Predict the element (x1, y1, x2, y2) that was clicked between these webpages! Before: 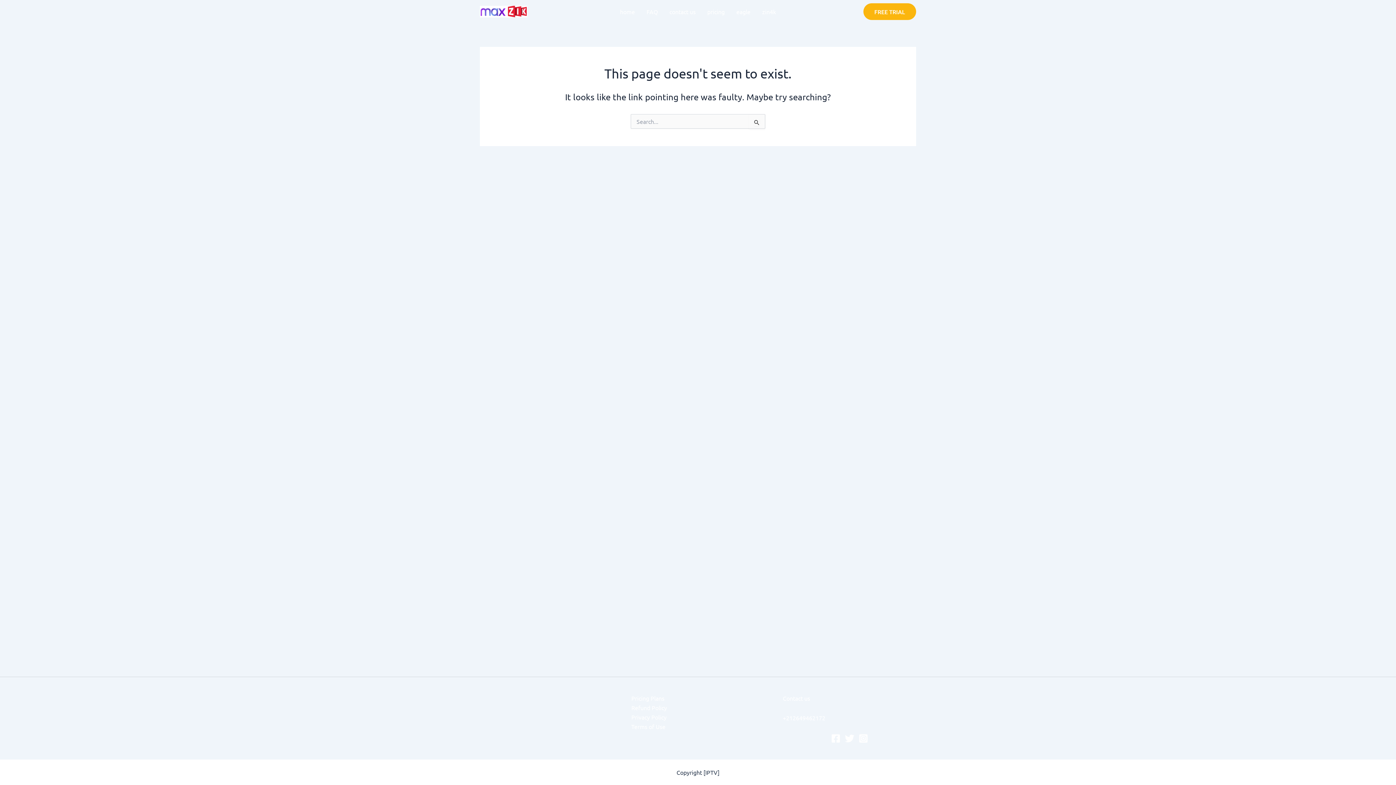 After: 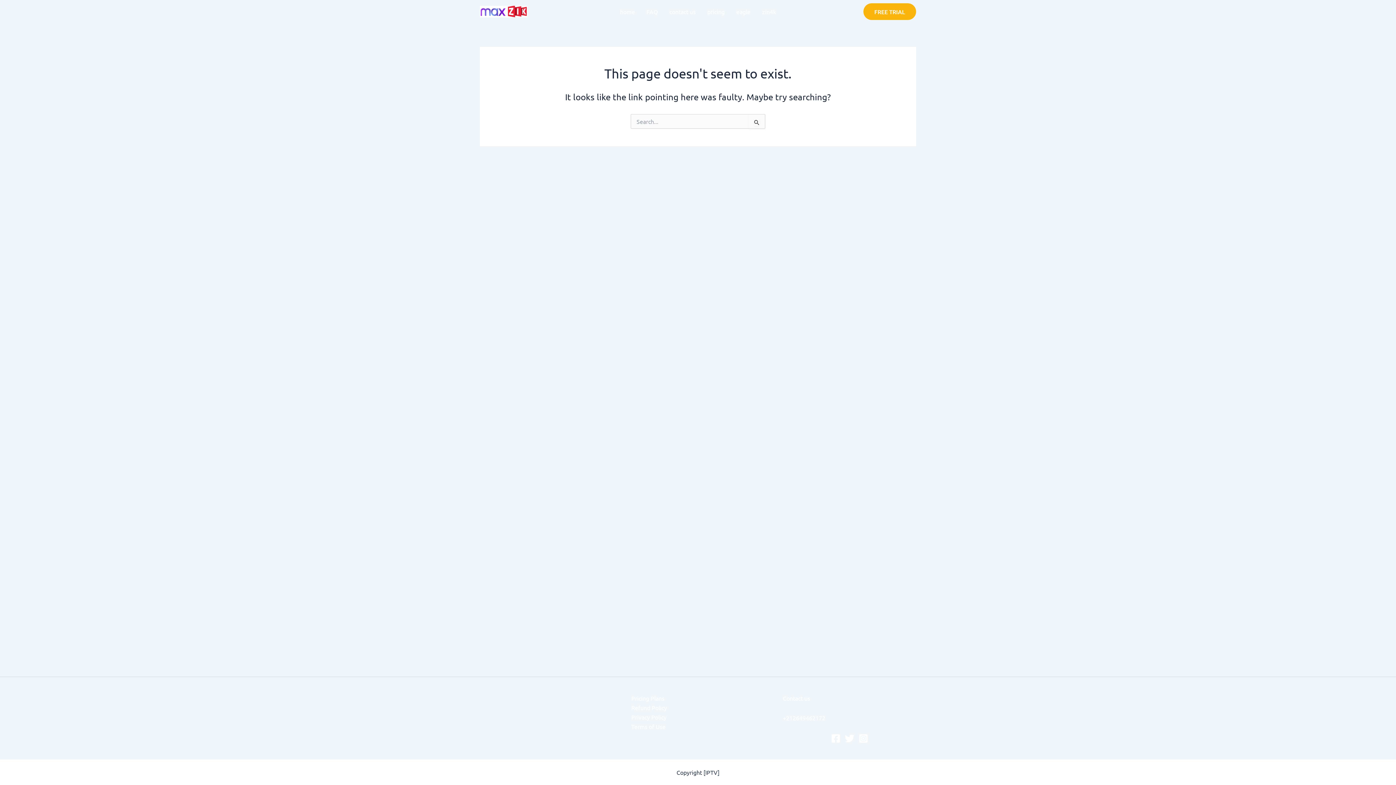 Action: bbox: (858, 734, 868, 743) label: Instagram